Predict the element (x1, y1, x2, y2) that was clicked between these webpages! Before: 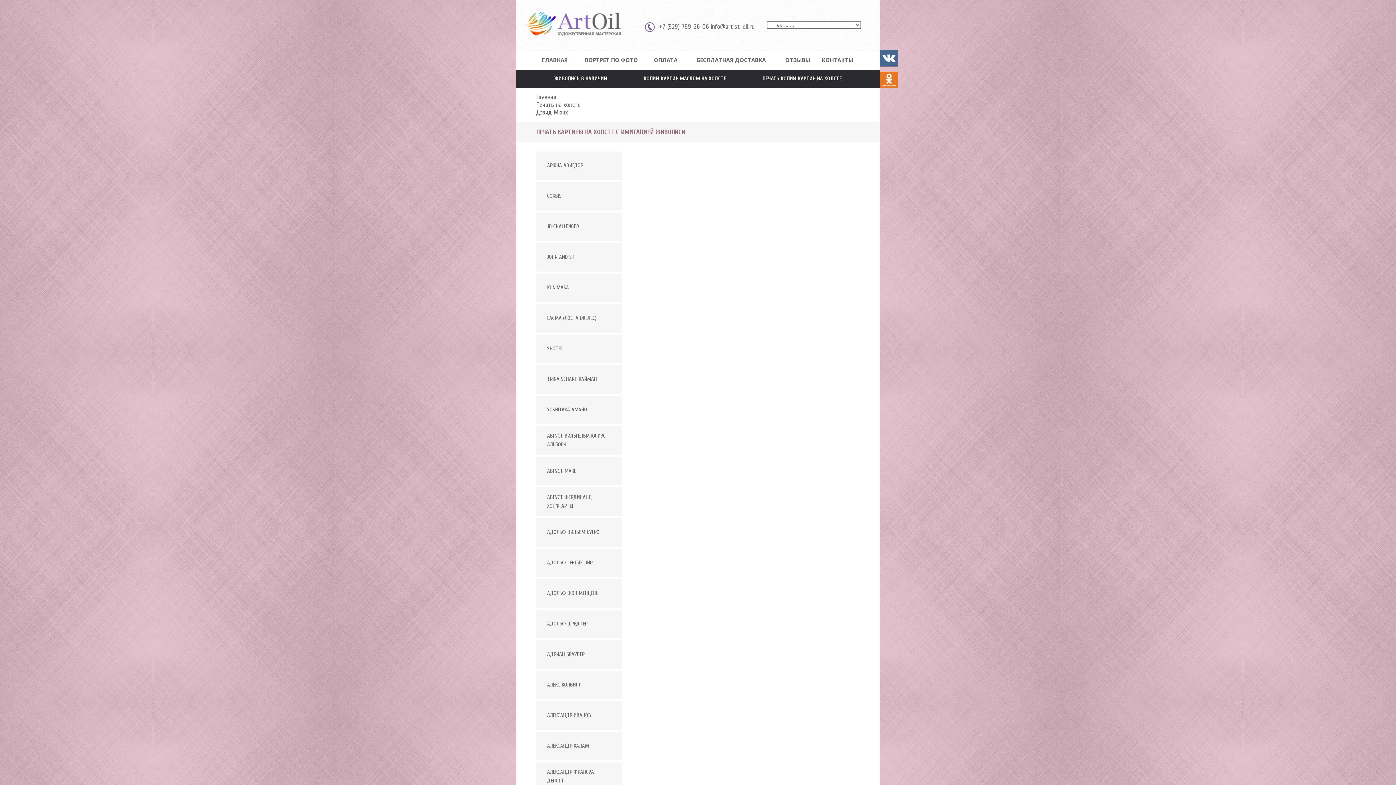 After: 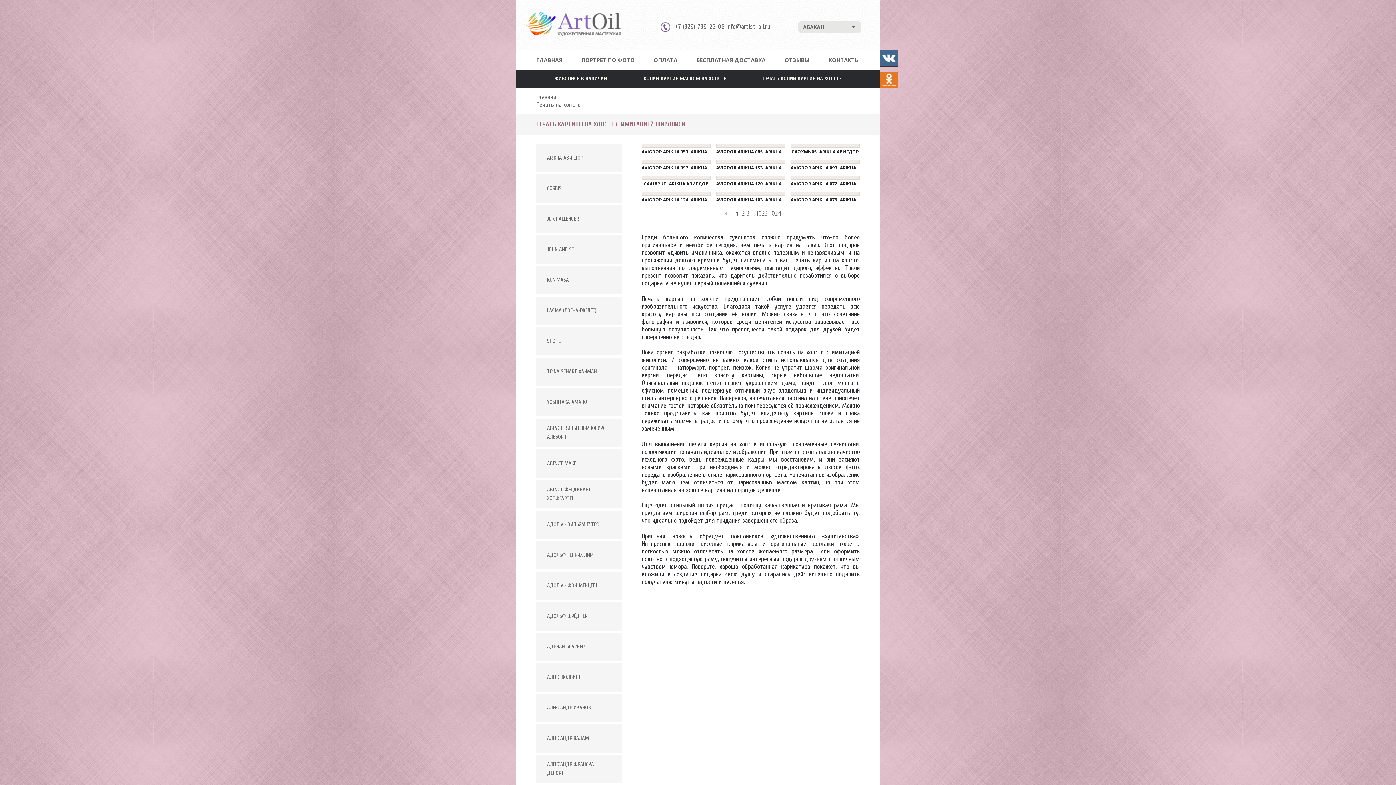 Action: label: Печать на холсте bbox: (536, 101, 580, 108)